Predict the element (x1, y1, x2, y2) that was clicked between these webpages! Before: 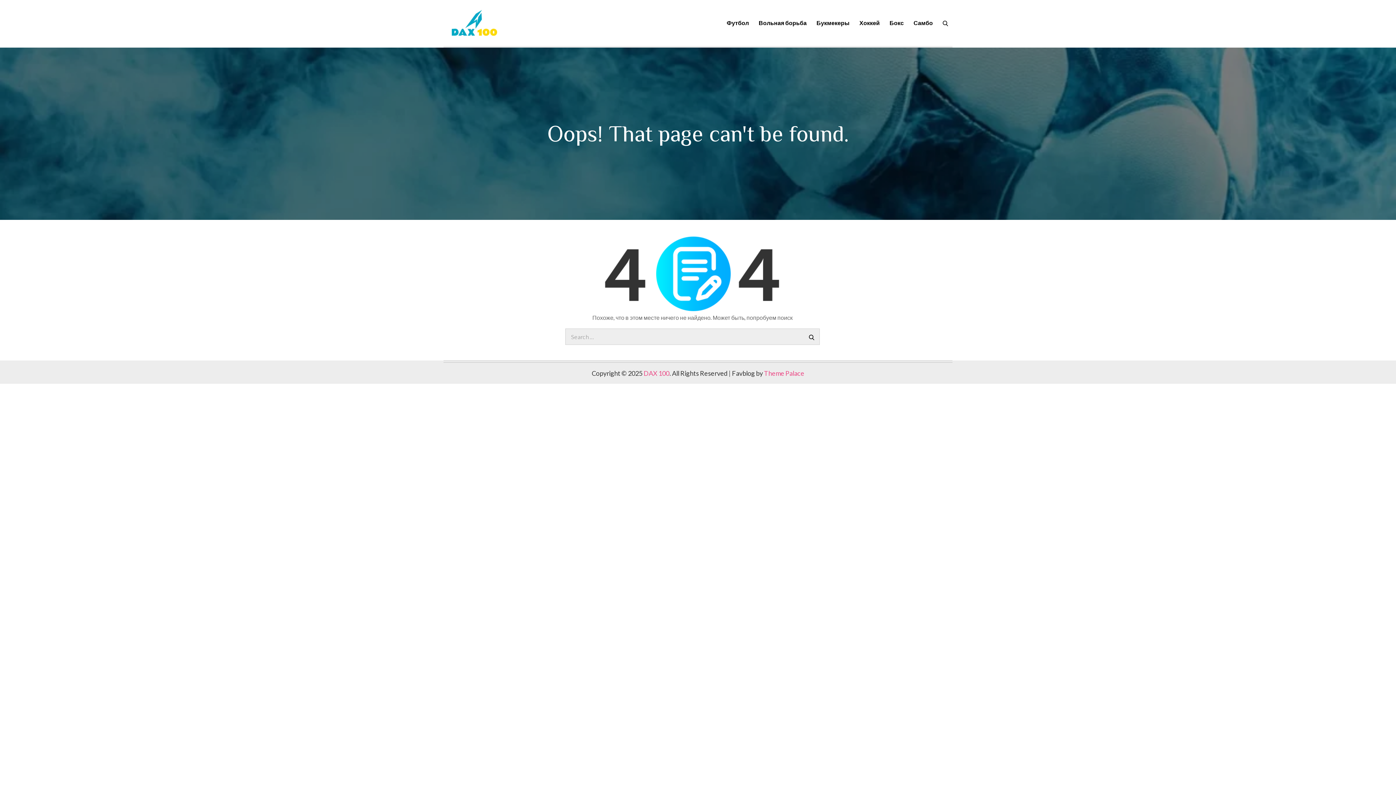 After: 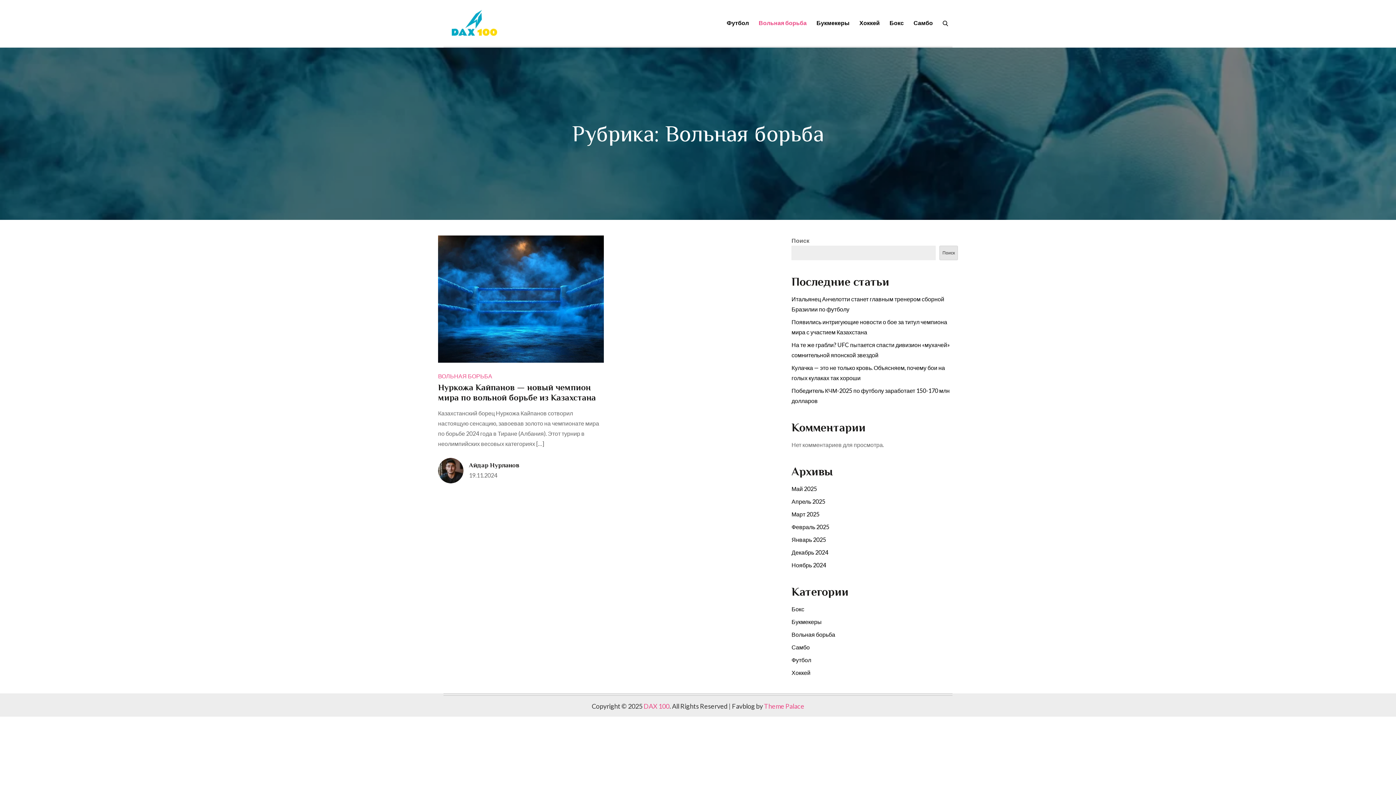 Action: label: Вольная борьба bbox: (758, 14, 806, 31)